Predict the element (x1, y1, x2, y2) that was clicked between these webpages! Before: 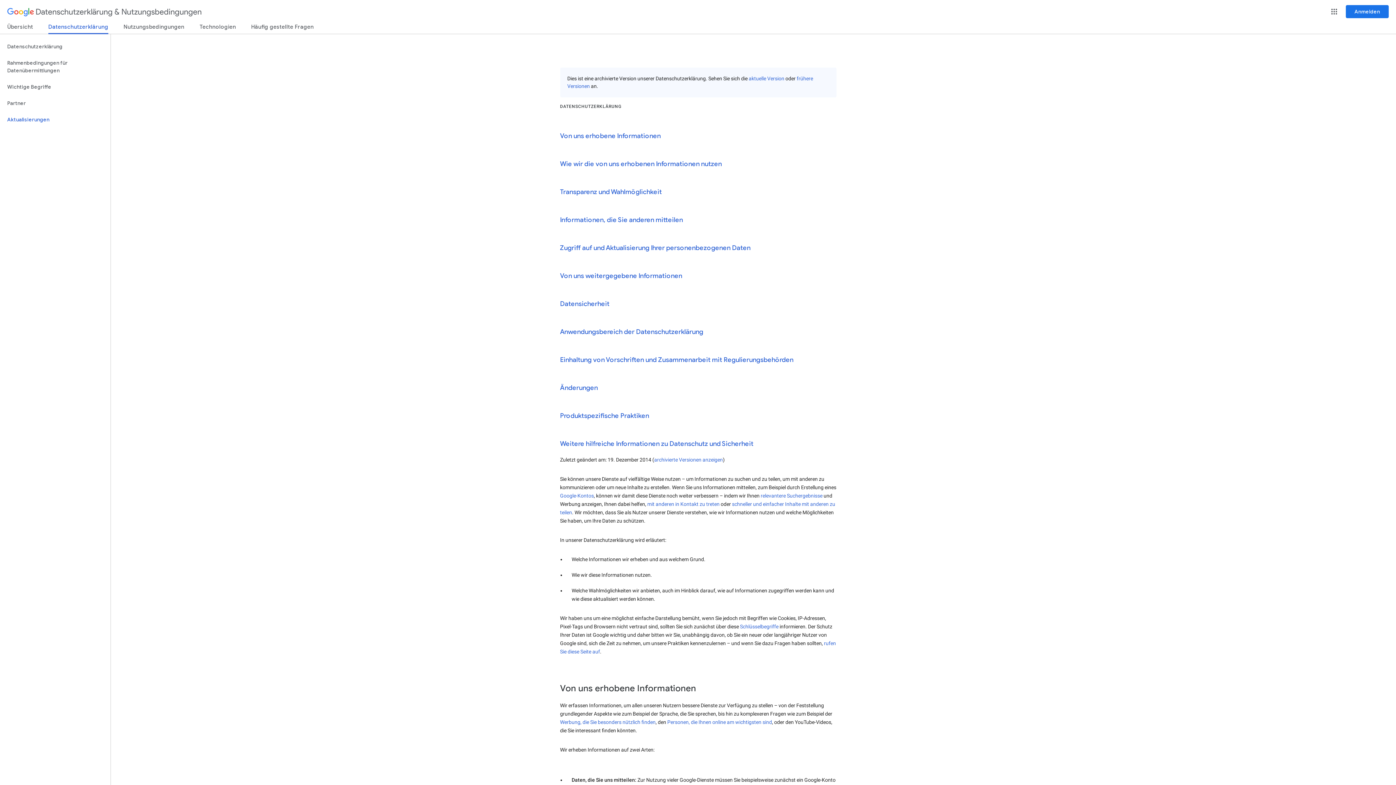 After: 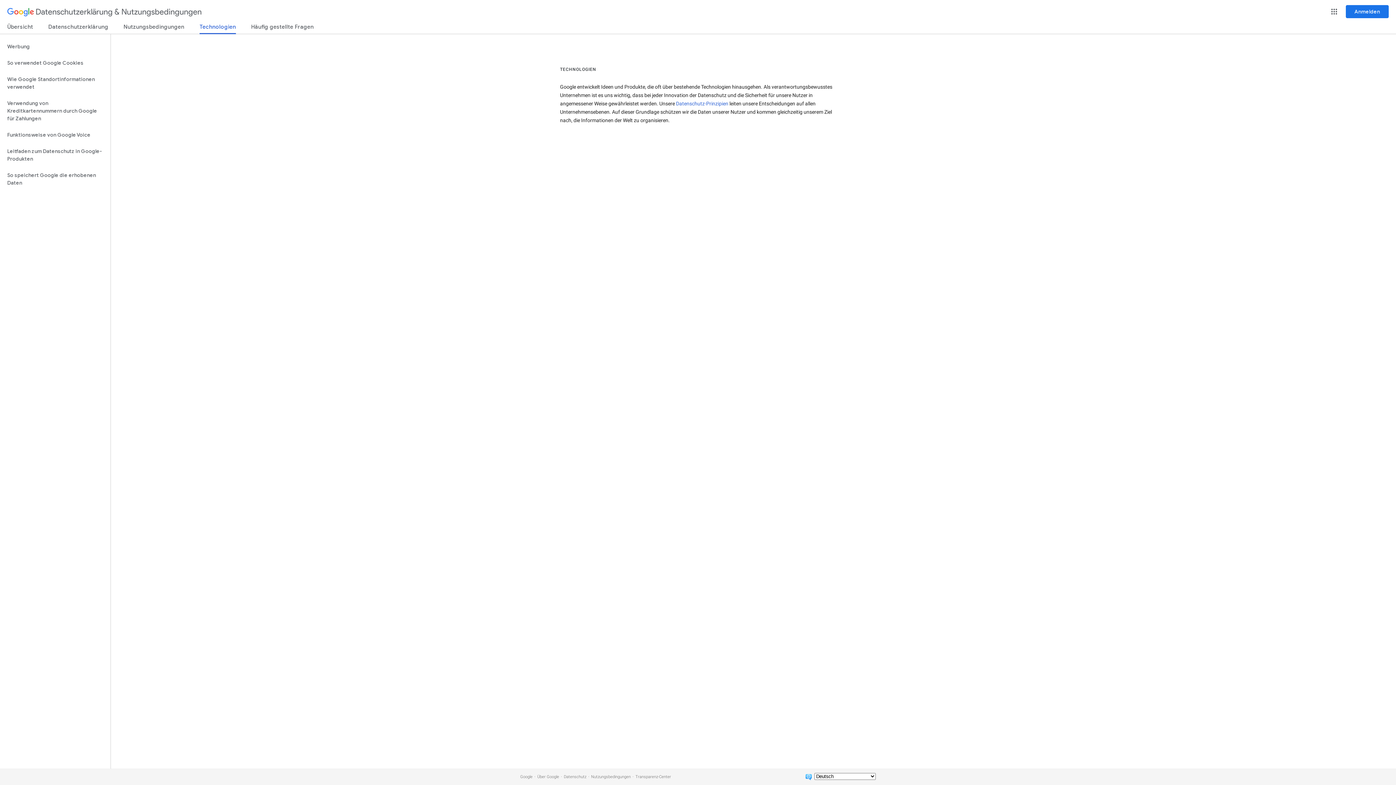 Action: bbox: (199, 23, 236, 33) label: Technologien